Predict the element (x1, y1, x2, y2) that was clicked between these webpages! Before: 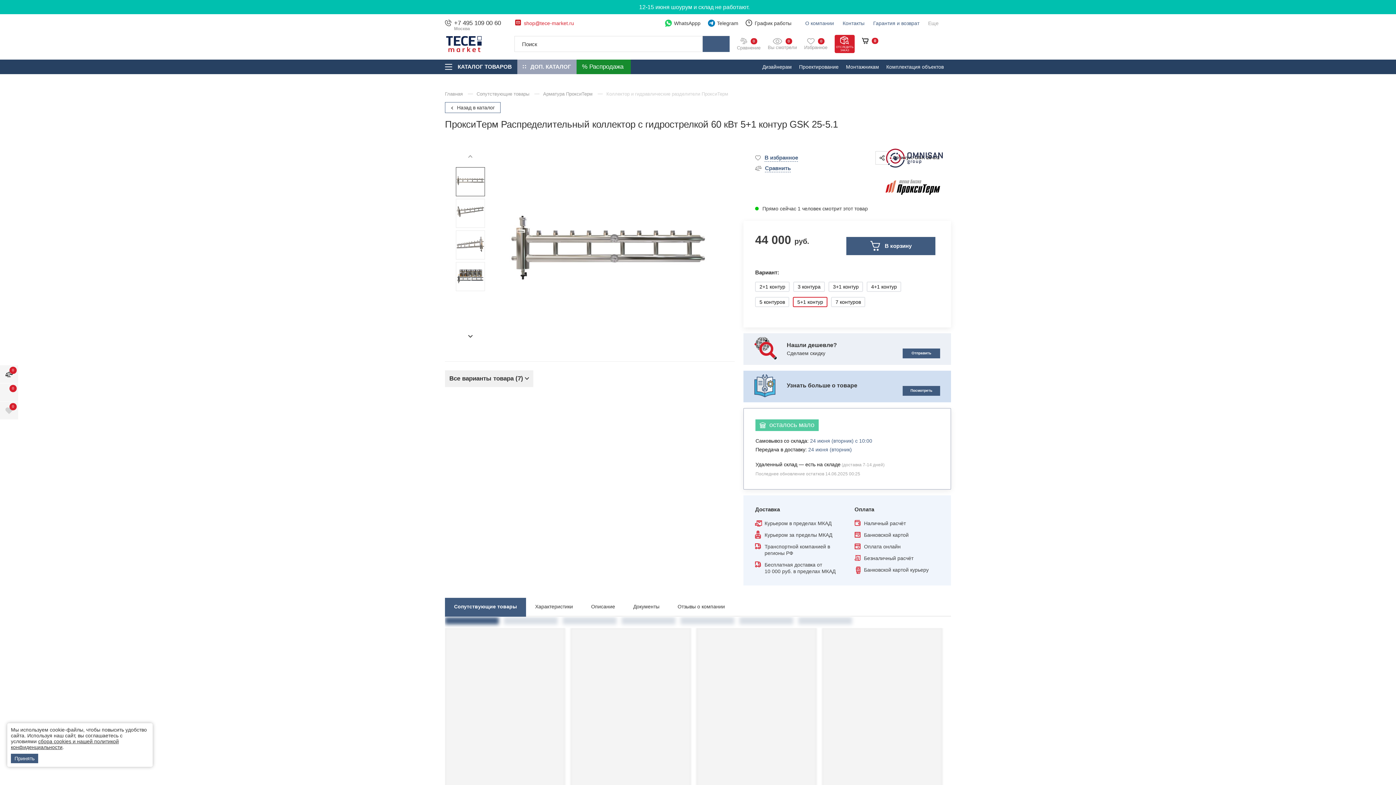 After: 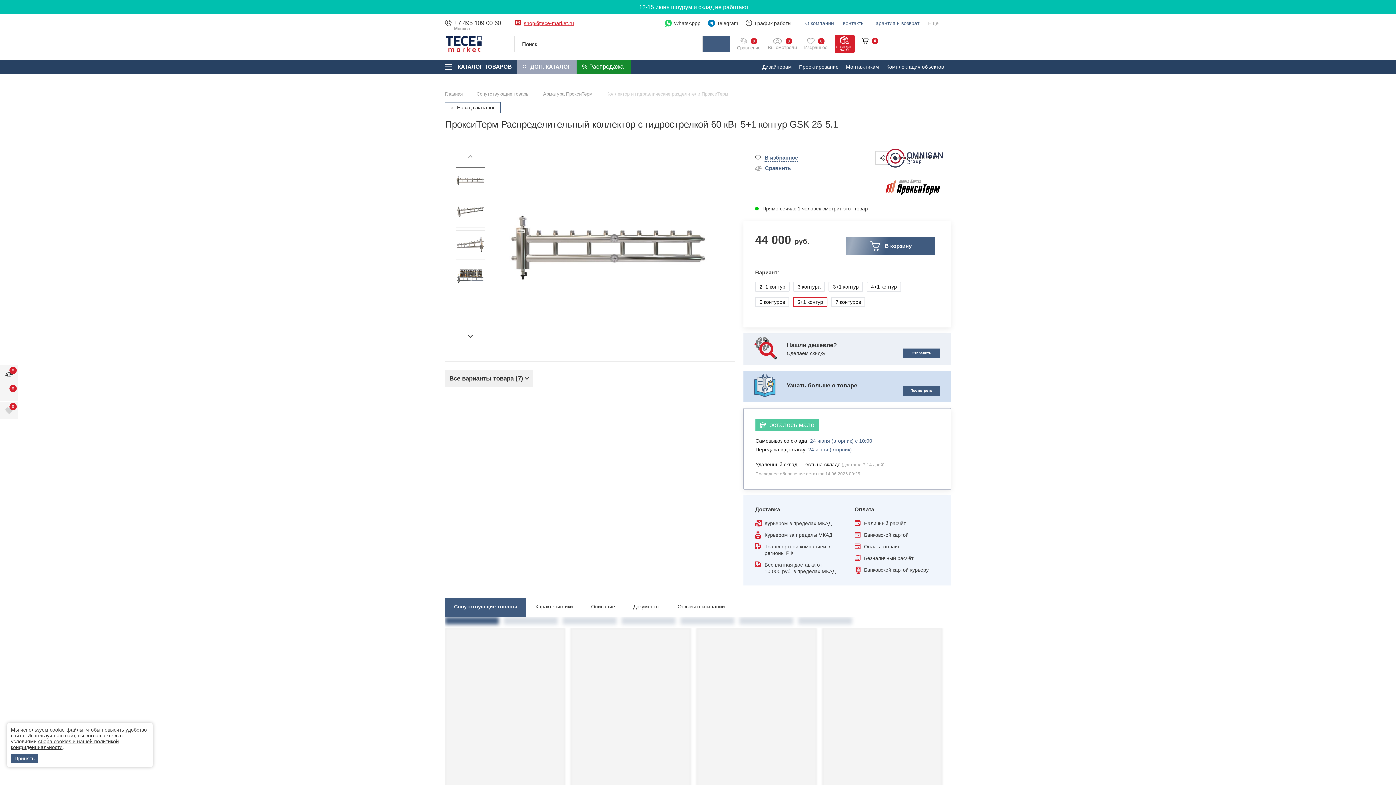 Action: label: shop@tece-market.ru bbox: (524, 20, 574, 26)